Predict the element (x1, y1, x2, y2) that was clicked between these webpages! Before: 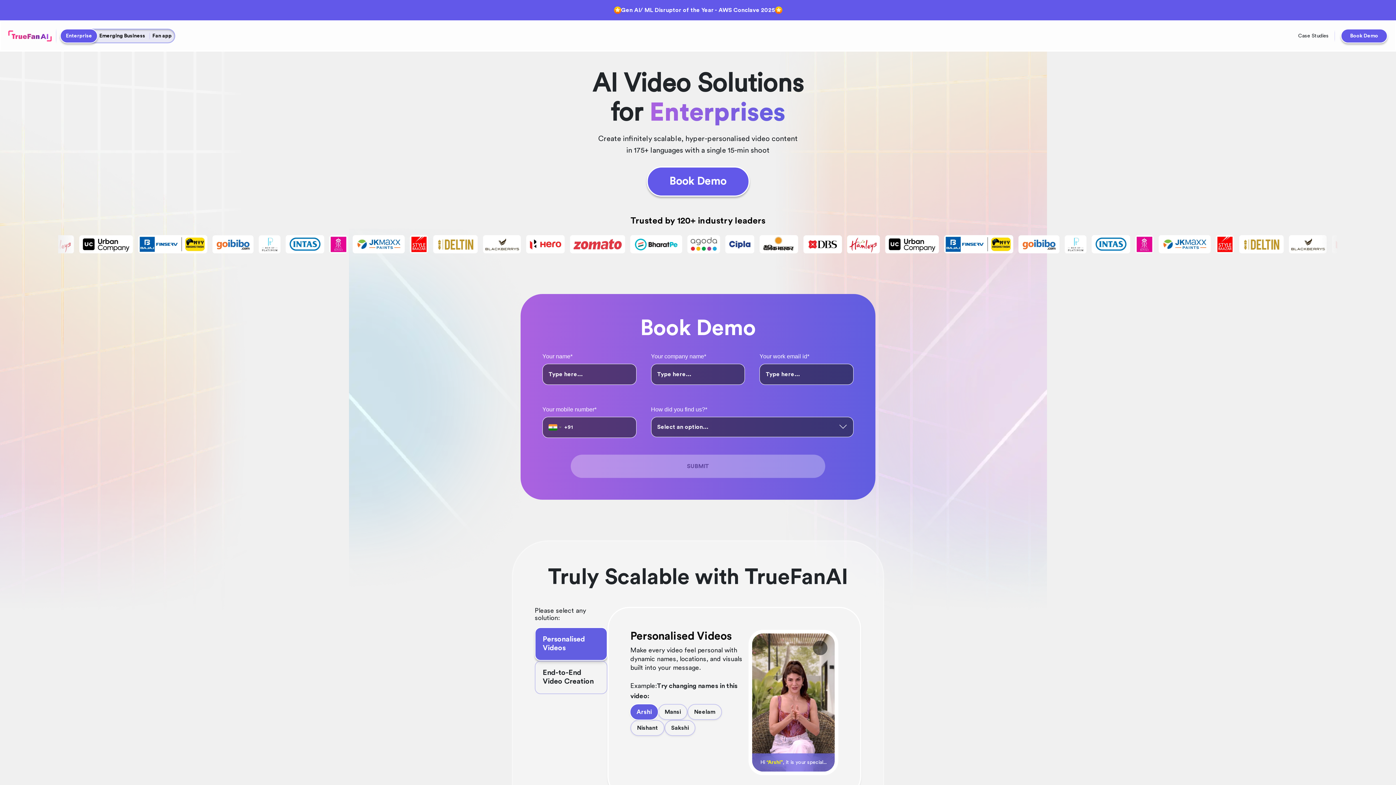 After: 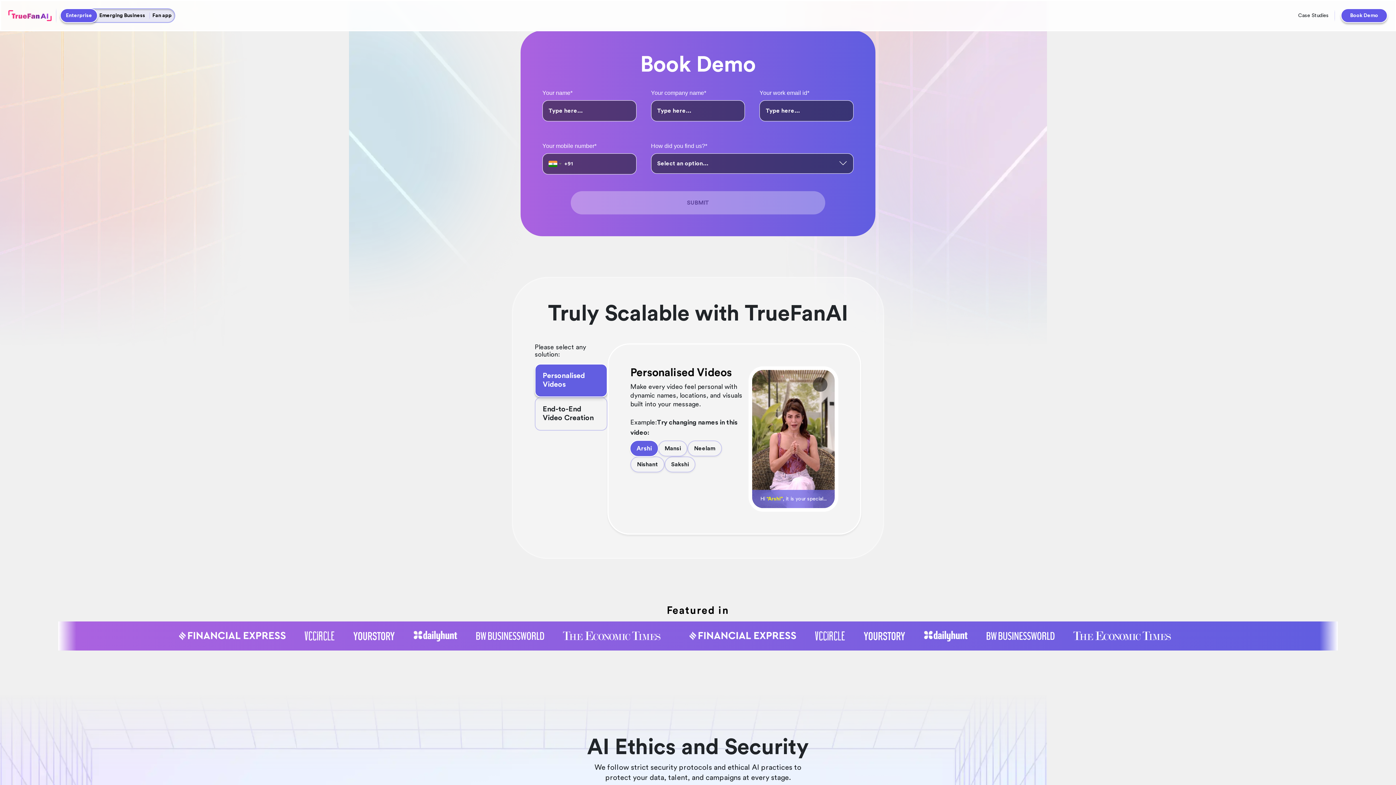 Action: label: Book Demo bbox: (646, 173, 749, 203)